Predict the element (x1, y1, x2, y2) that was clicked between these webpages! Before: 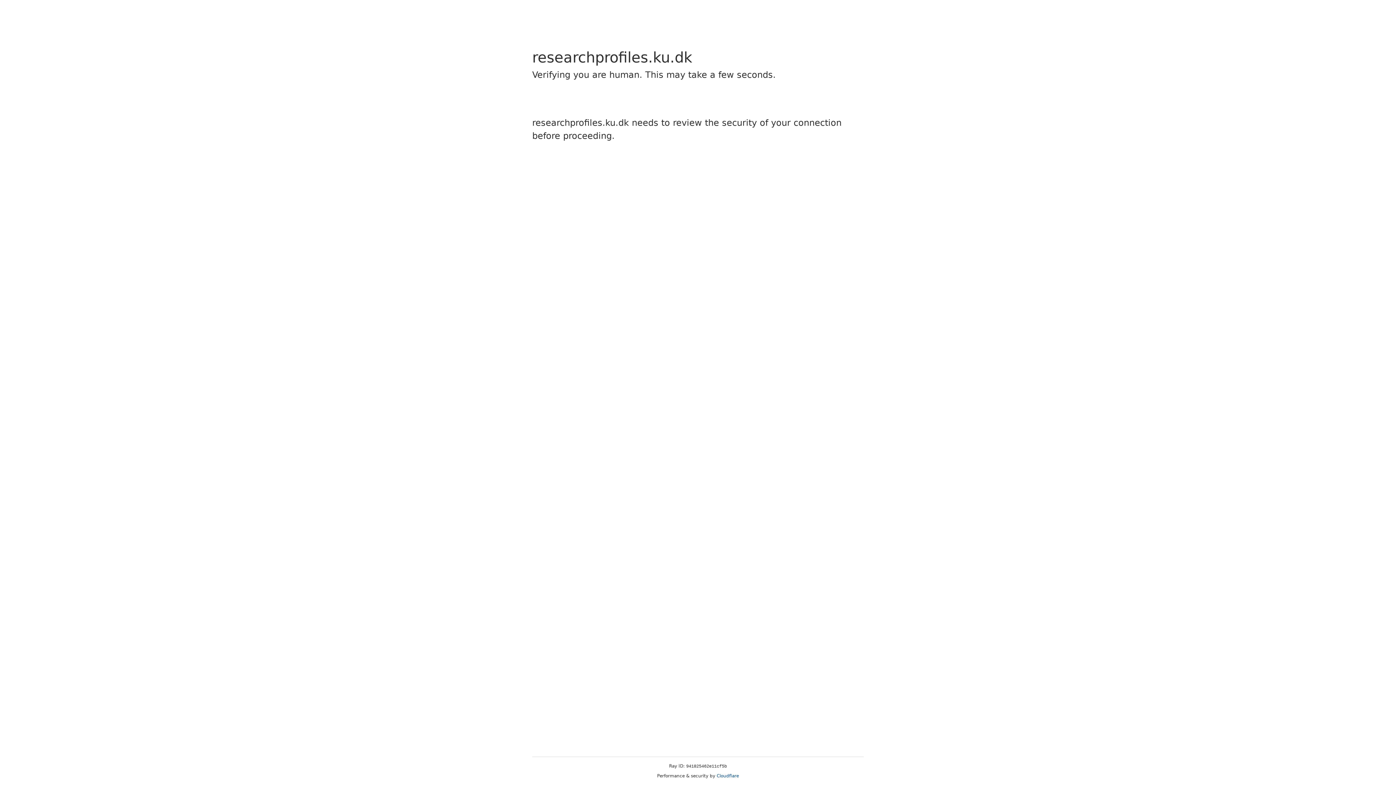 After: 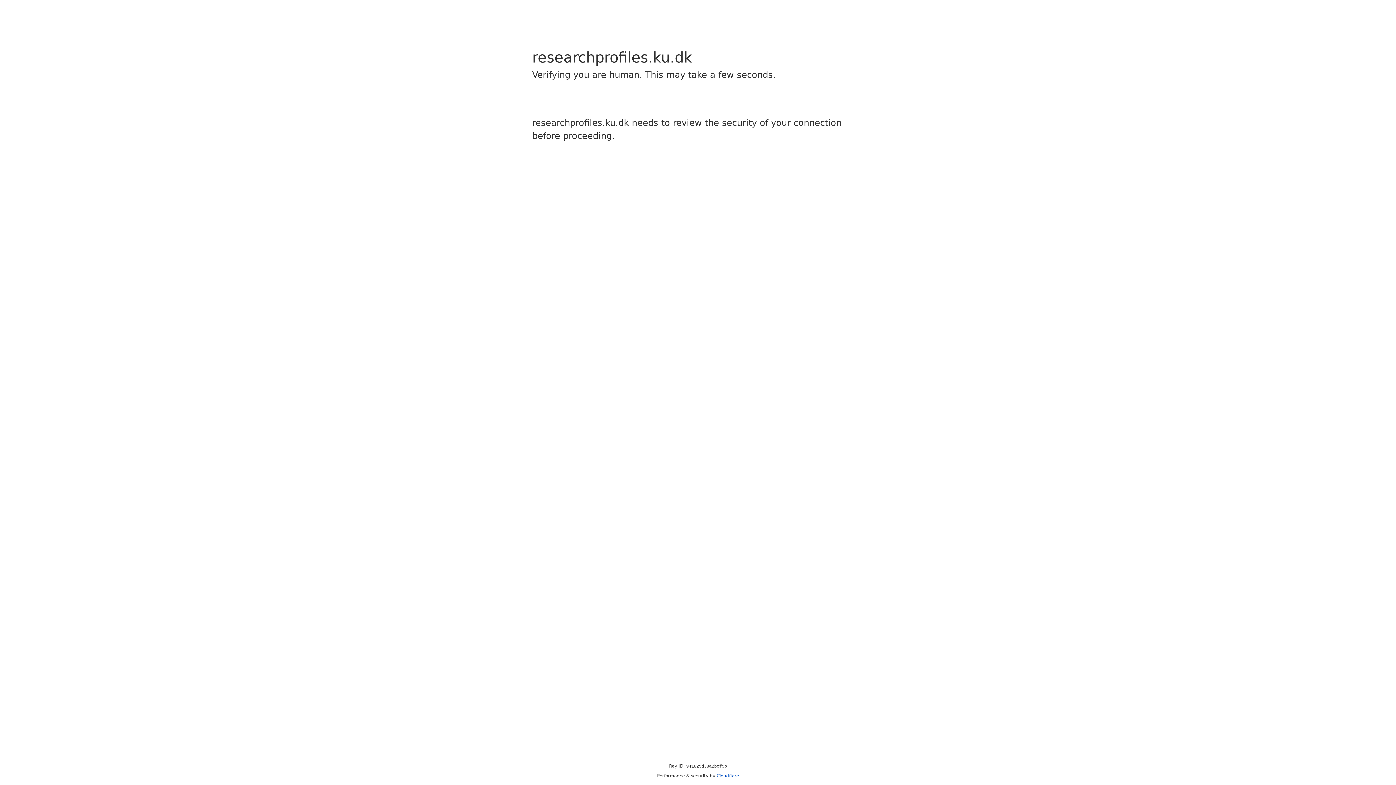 Action: bbox: (716, 773, 739, 778) label: Cloudflare